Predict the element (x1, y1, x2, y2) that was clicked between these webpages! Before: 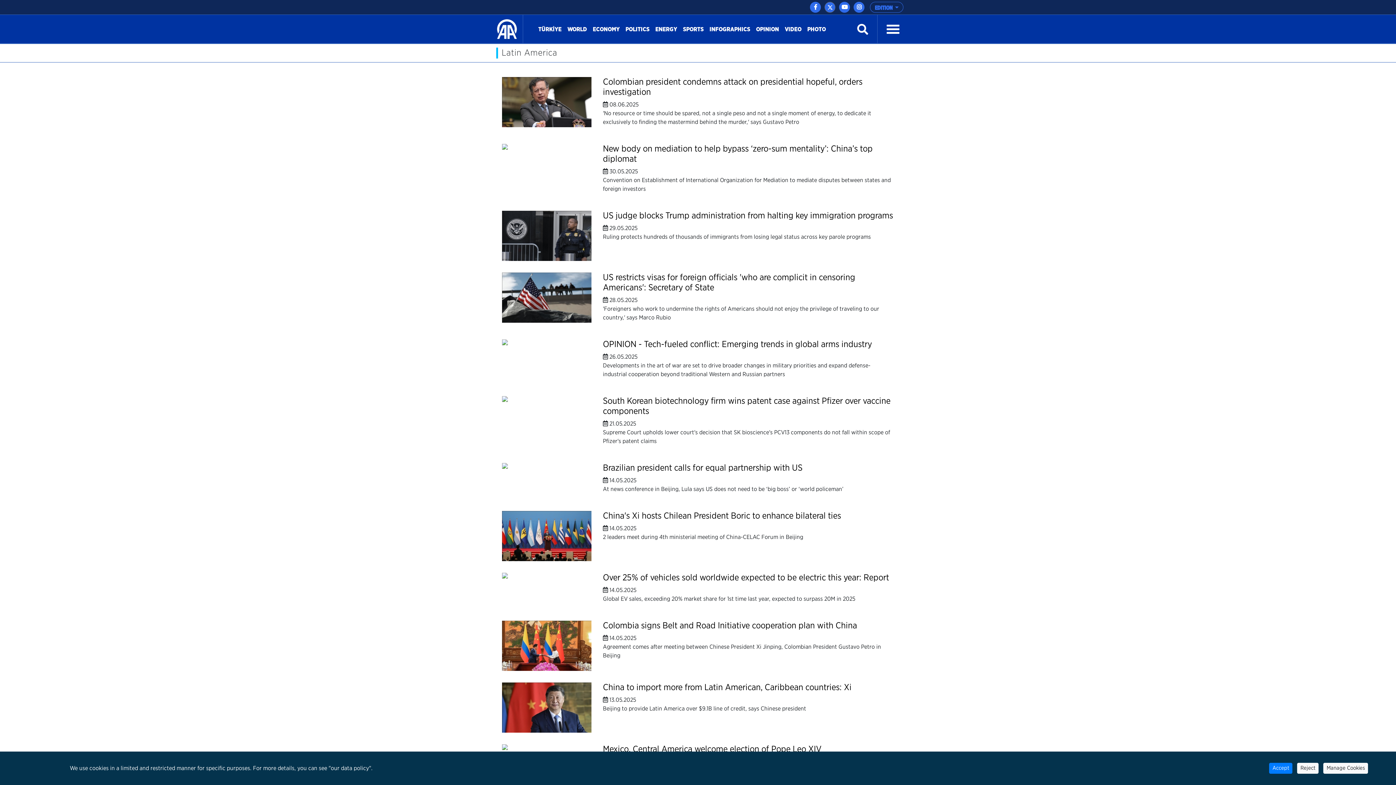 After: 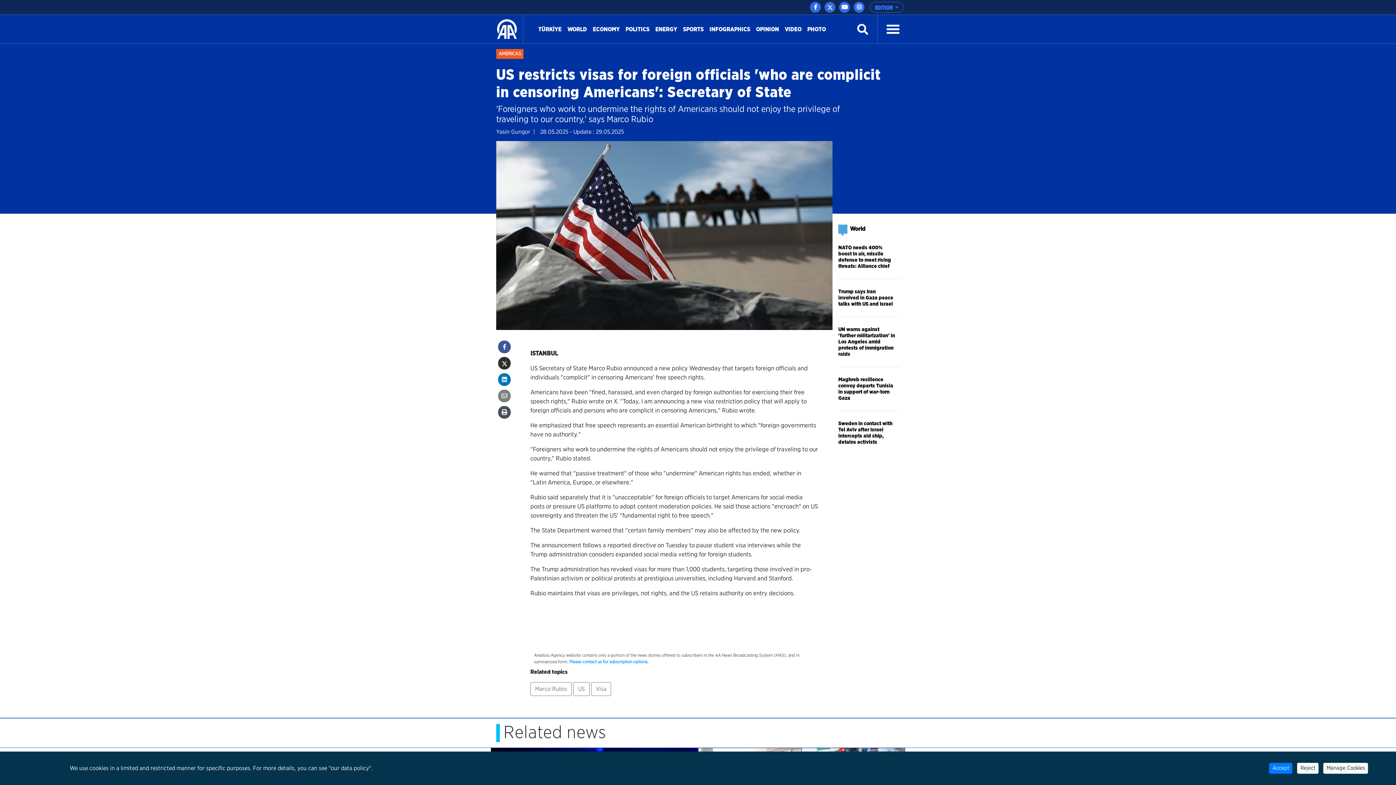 Action: bbox: (603, 272, 894, 293) label: US restricts visas for foreign officials 'who are complicit in censoring Americans': Secretary of State